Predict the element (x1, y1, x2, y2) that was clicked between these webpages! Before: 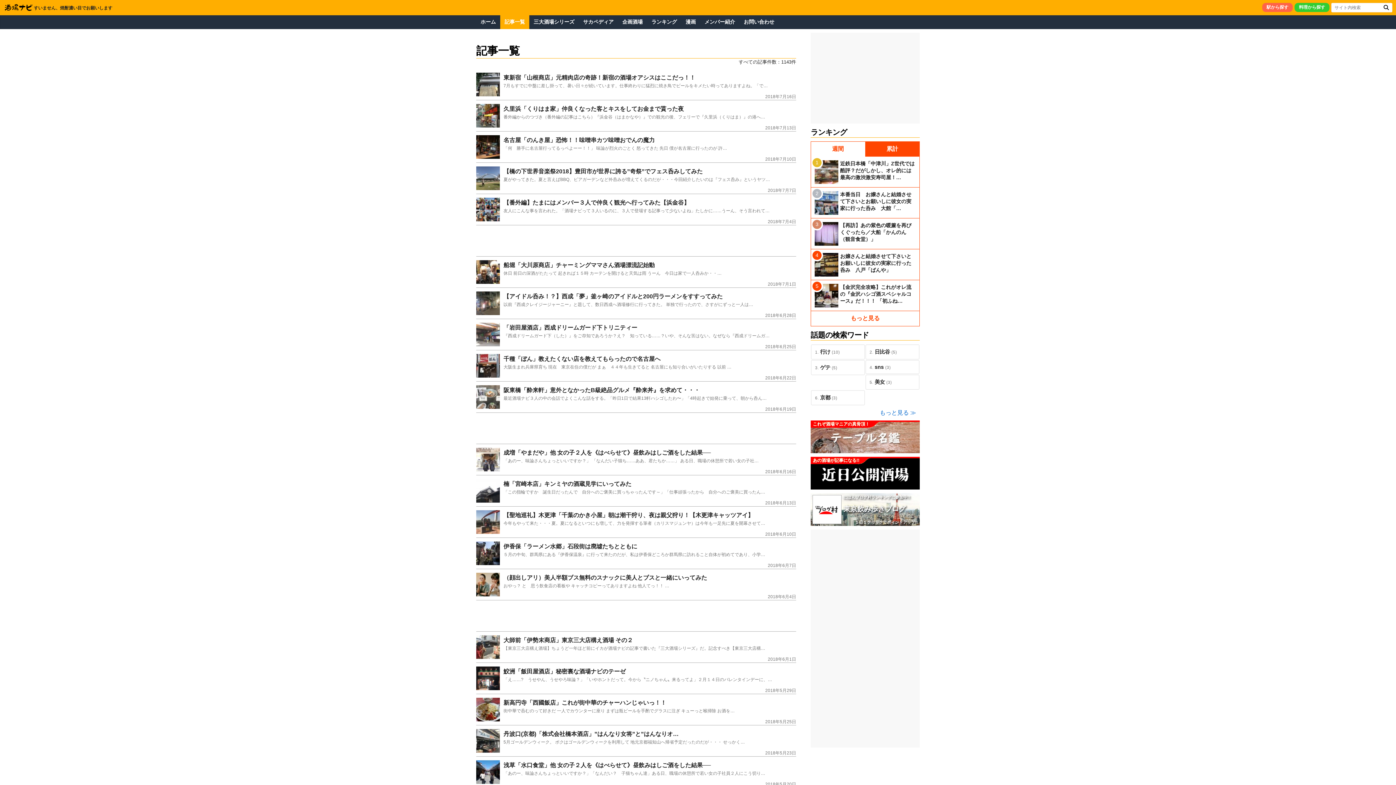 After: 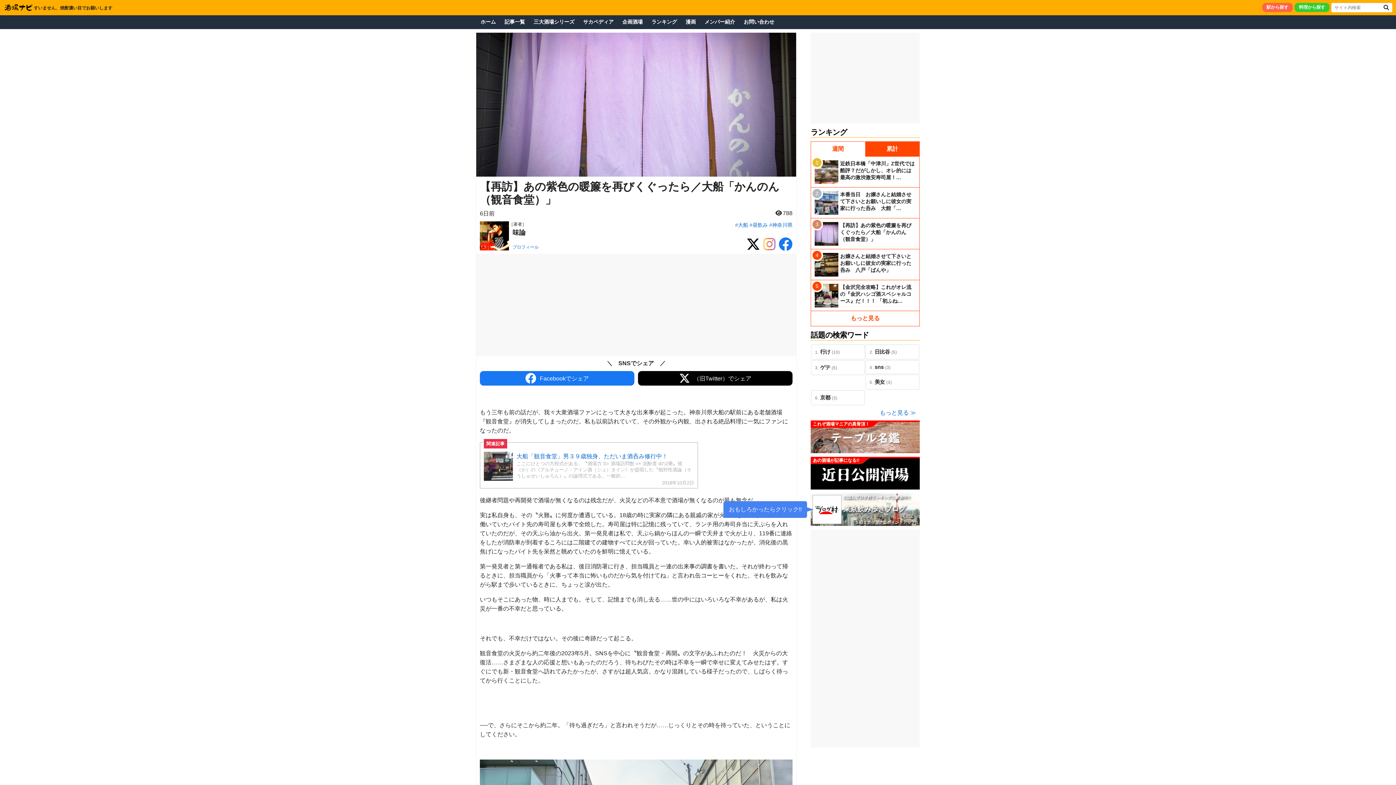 Action: label: 【再訪】あの紫色の暖簾を再びくぐったら／大船「かんのん（観音食堂）」 bbox: (811, 218, 919, 249)